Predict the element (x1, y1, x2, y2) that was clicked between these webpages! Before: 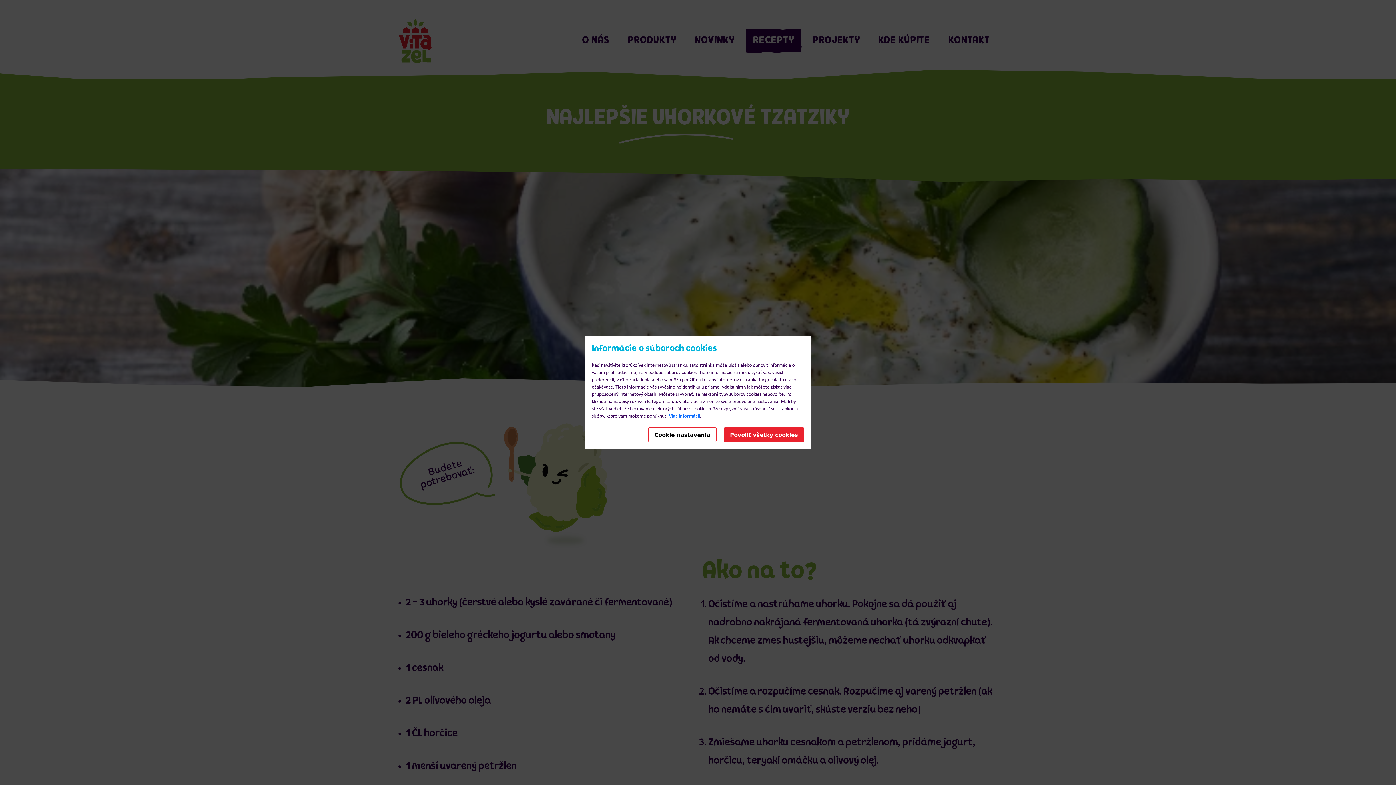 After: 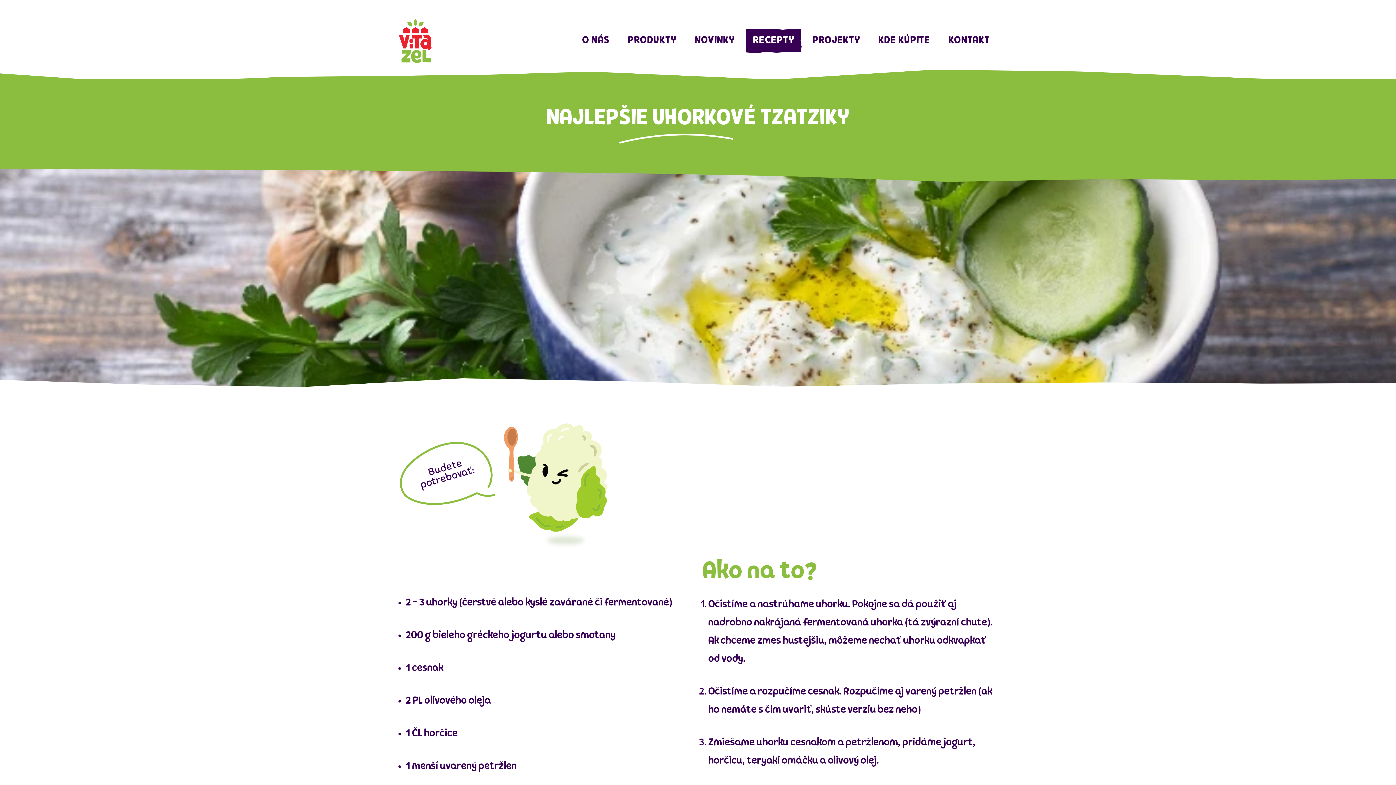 Action: label: Povoliť všetky cookies bbox: (724, 427, 804, 442)